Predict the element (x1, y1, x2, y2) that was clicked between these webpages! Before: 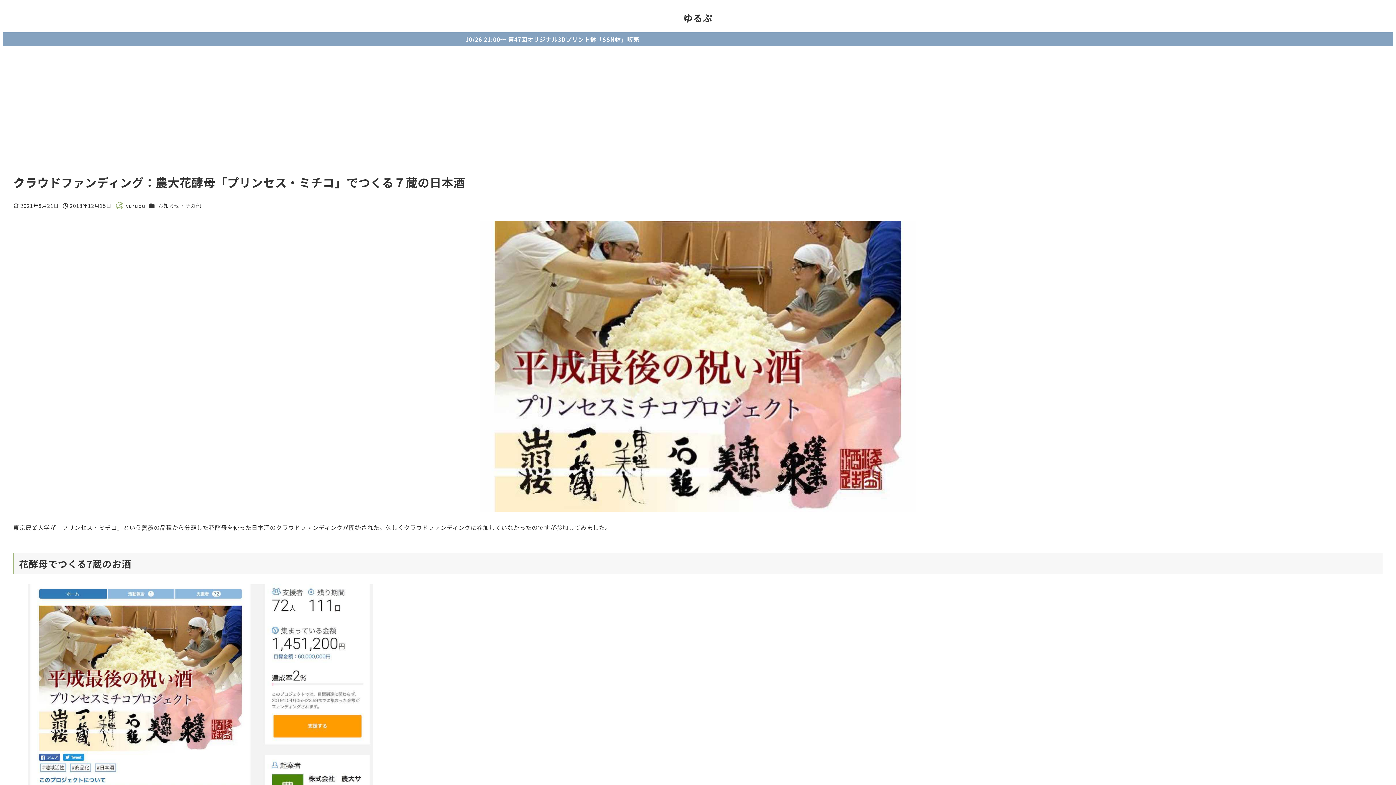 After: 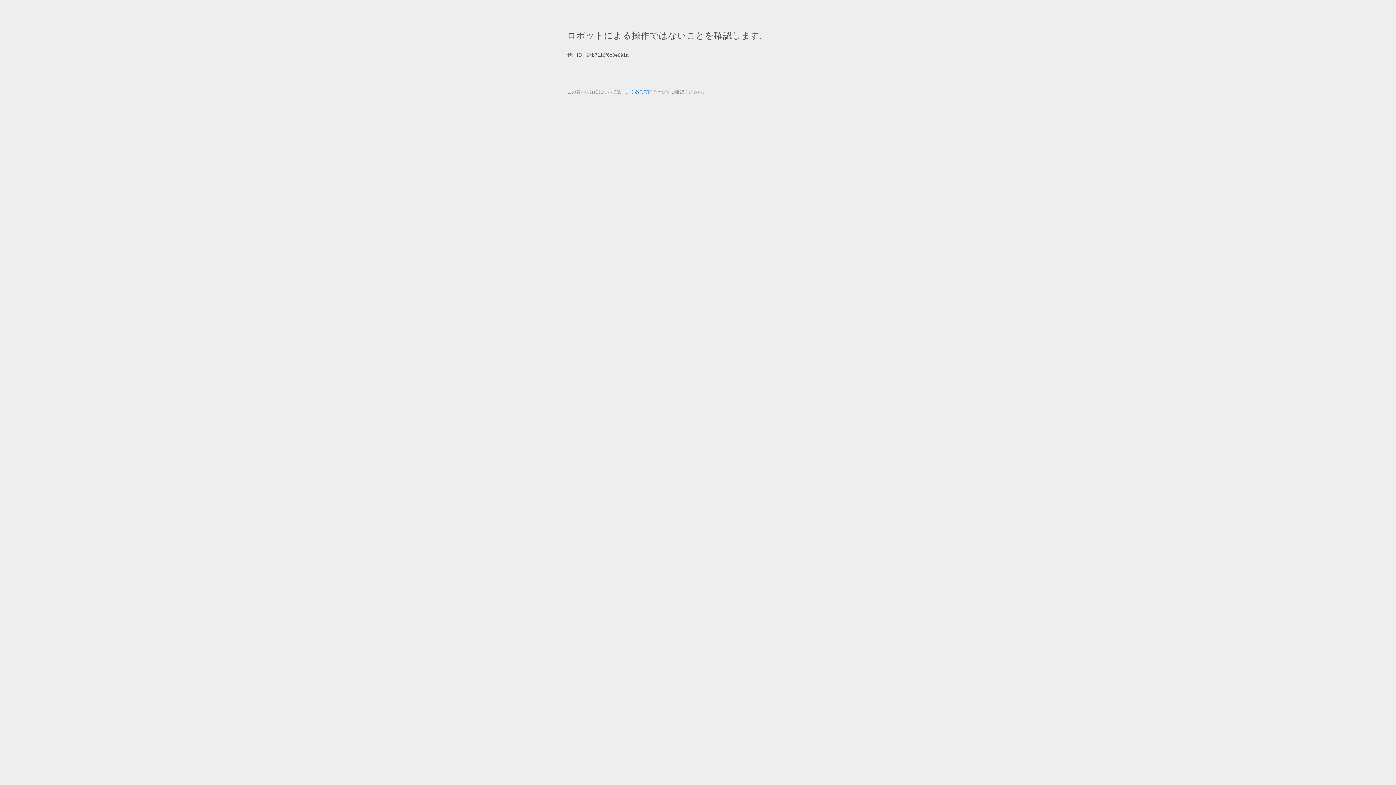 Action: bbox: (2, 32, 1393, 46) label: 10/26 21:00〜 第47回オリジナル3Dプリント鉢「SSN鉢」販売